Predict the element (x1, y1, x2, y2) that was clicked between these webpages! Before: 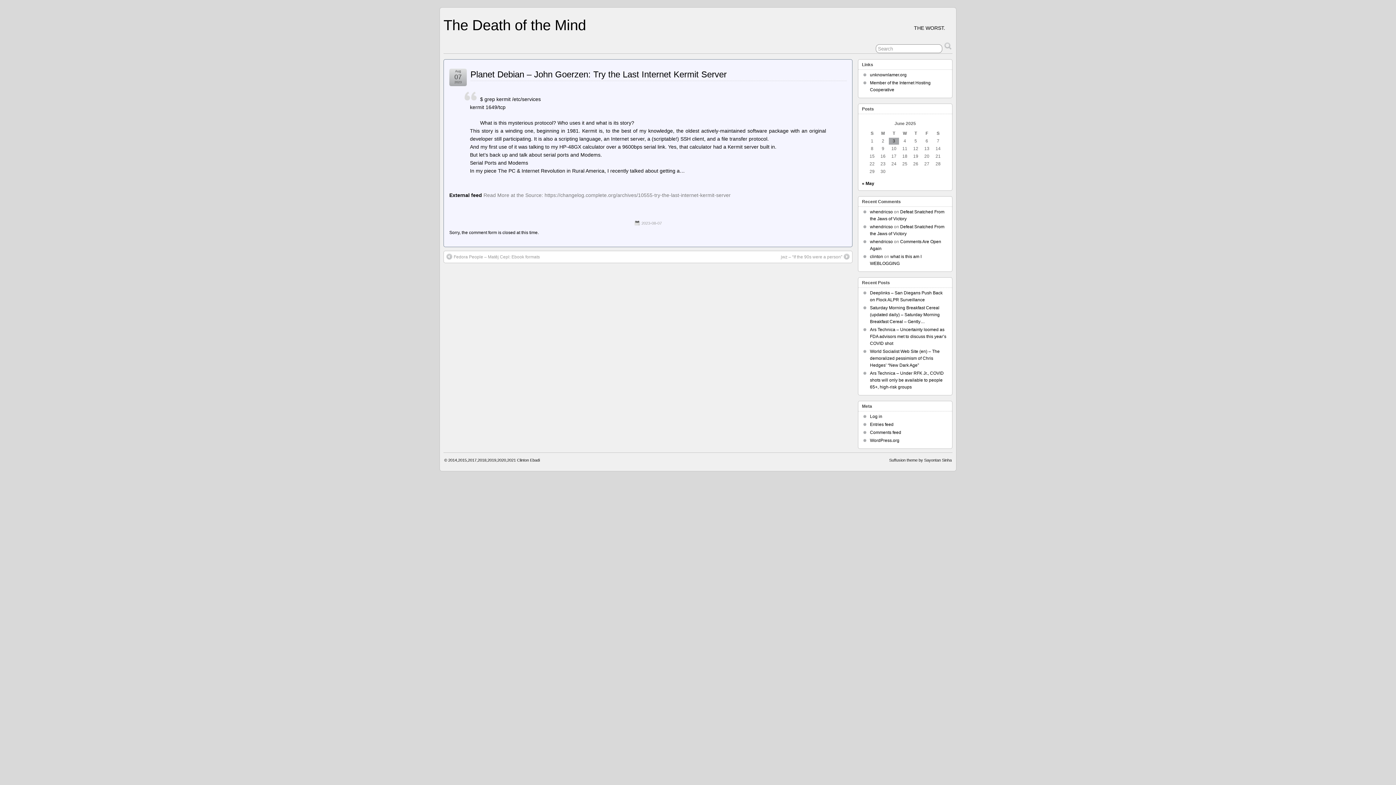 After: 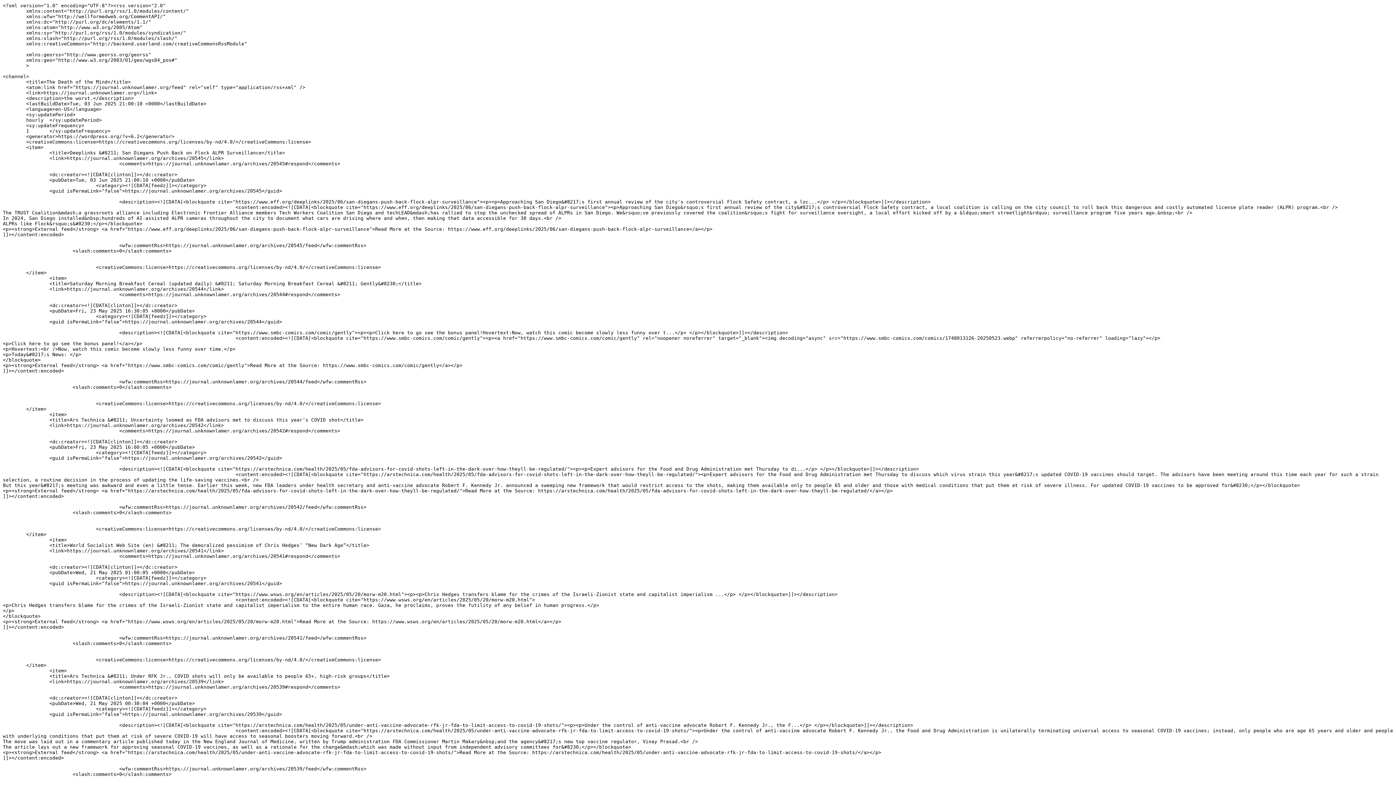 Action: bbox: (870, 422, 893, 427) label: Entries feed